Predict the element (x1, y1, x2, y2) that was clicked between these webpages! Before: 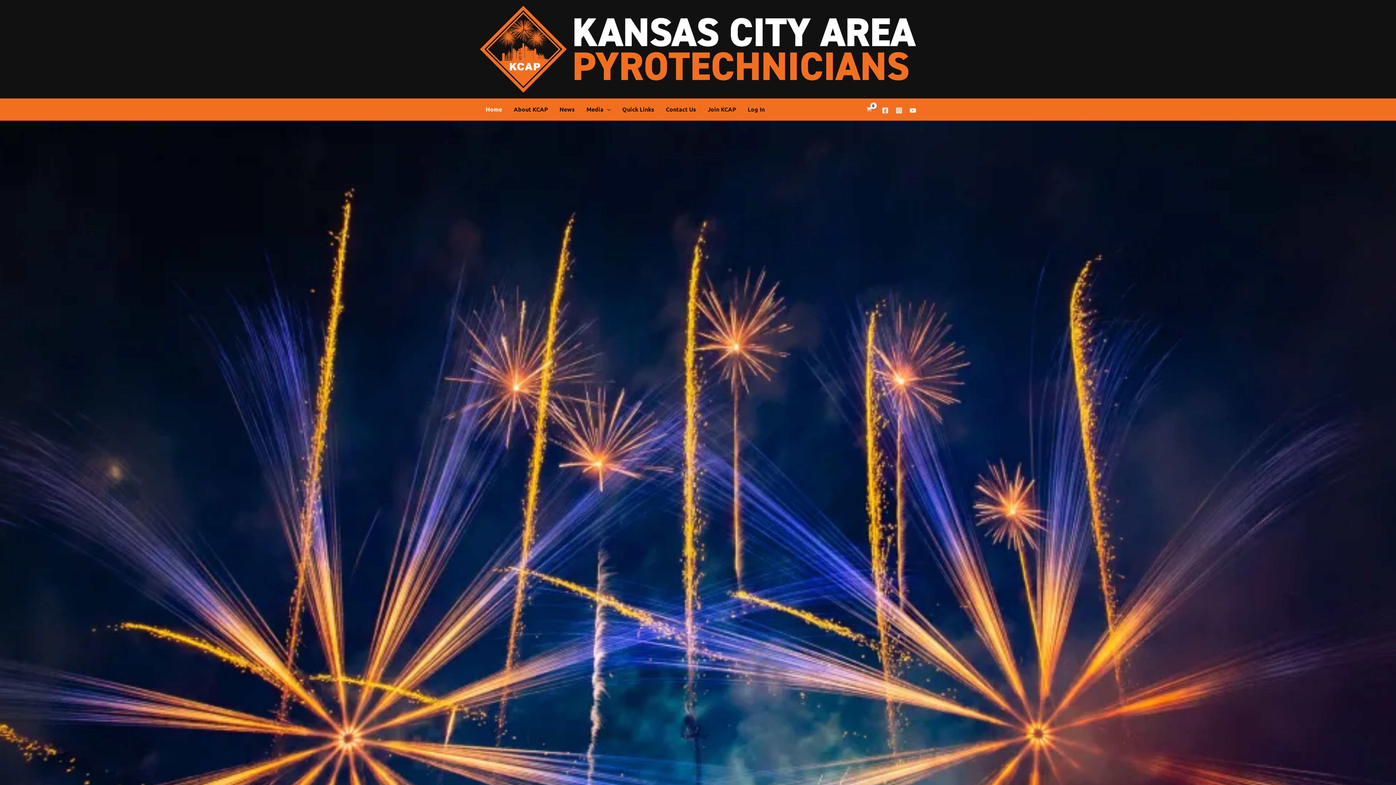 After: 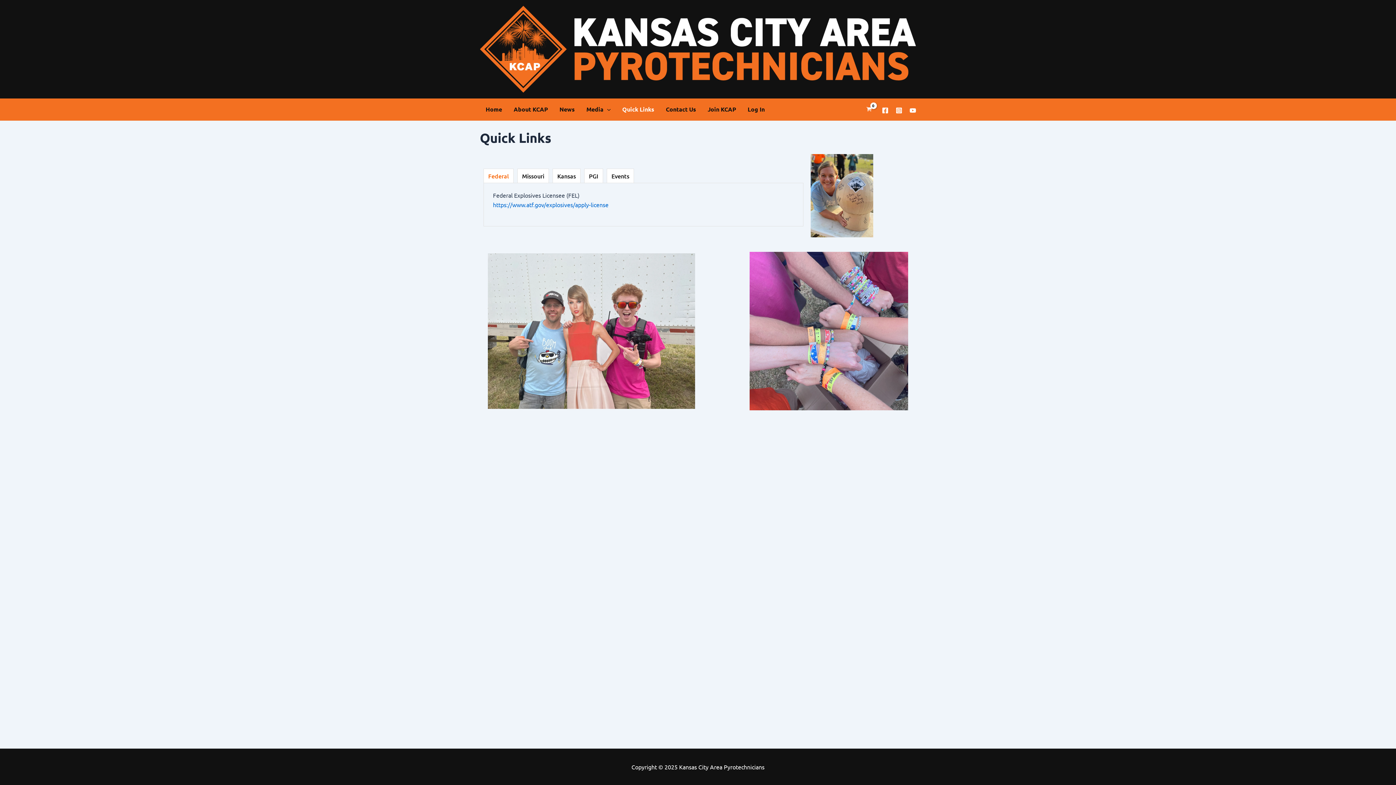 Action: bbox: (616, 104, 660, 114) label: Quick Links